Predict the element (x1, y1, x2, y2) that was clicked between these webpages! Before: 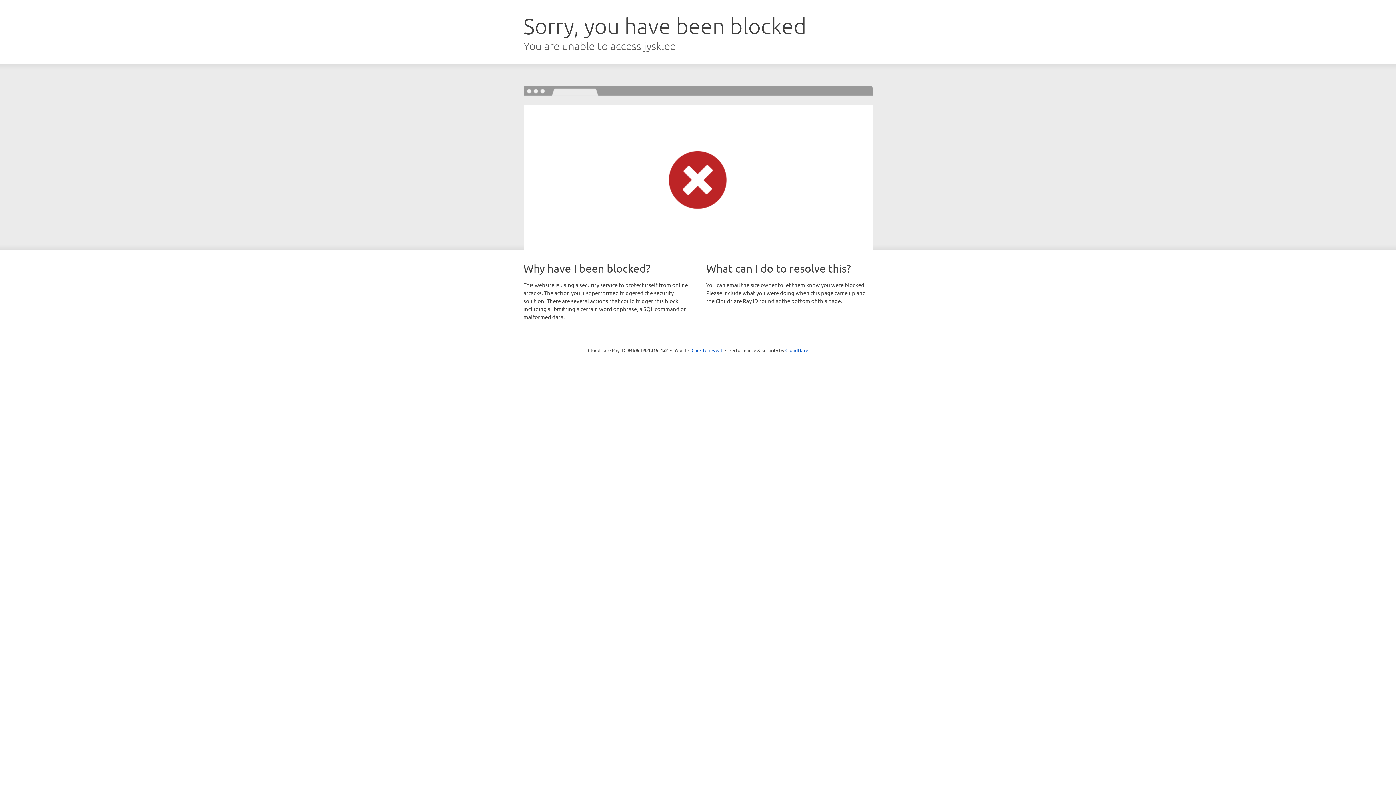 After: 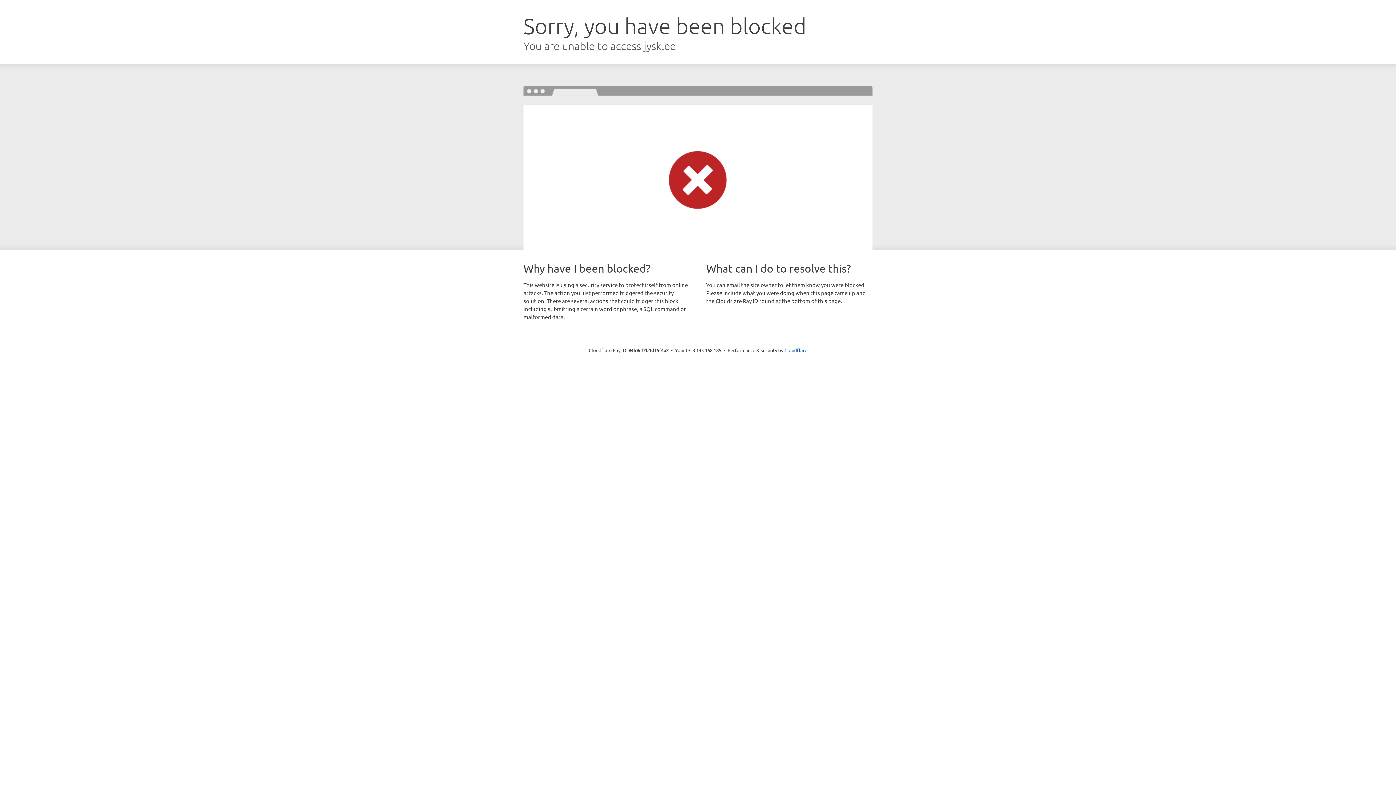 Action: bbox: (691, 346, 722, 353) label: Click to reveal